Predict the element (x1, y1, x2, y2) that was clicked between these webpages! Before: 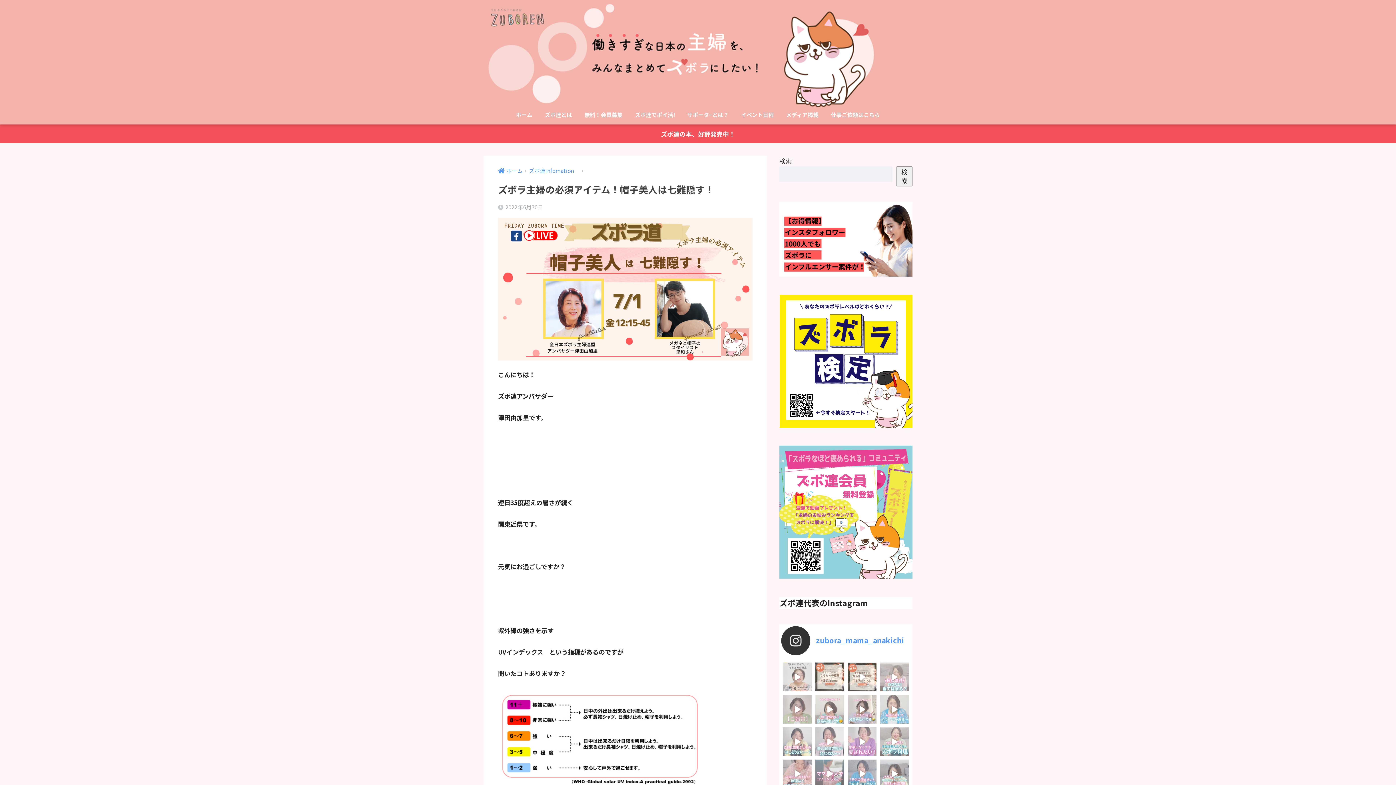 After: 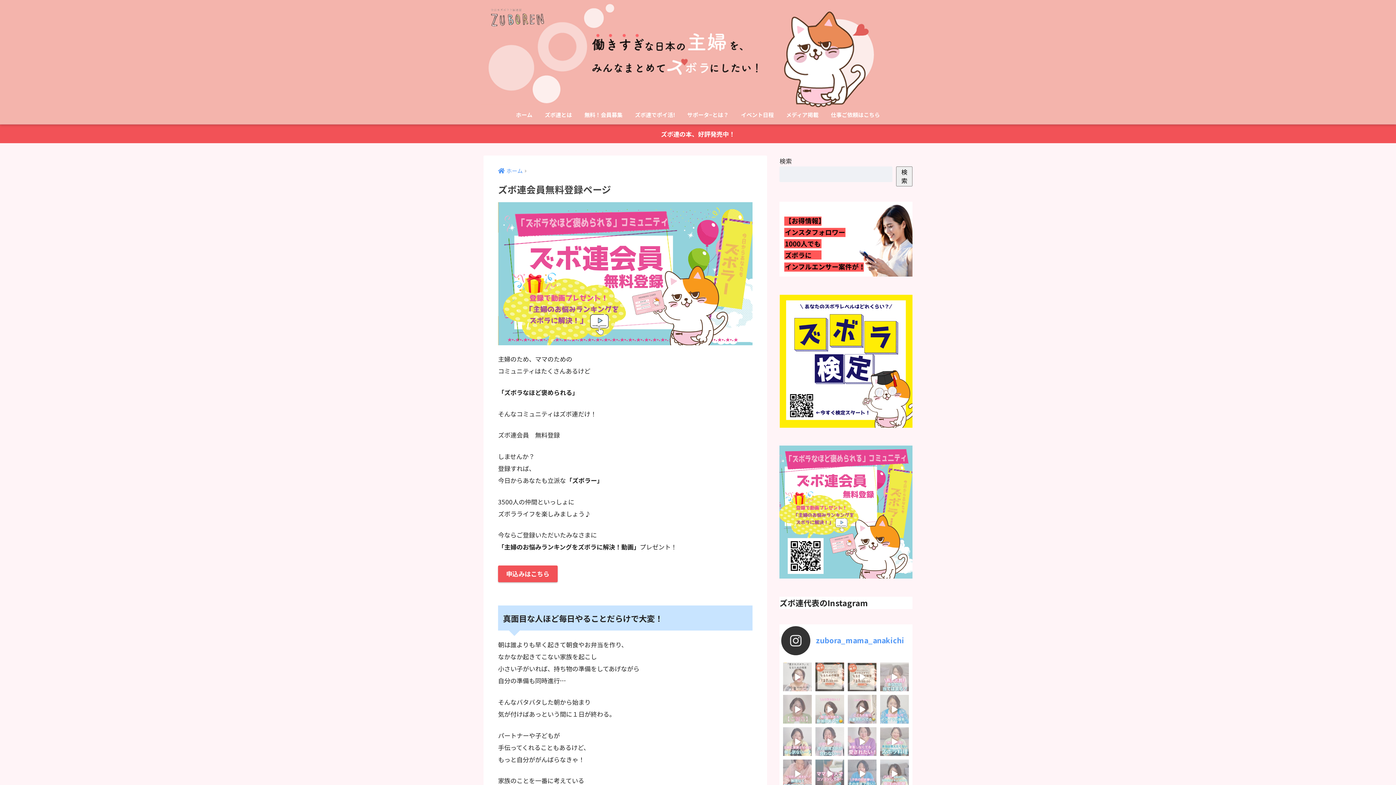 Action: bbox: (779, 445, 912, 579)